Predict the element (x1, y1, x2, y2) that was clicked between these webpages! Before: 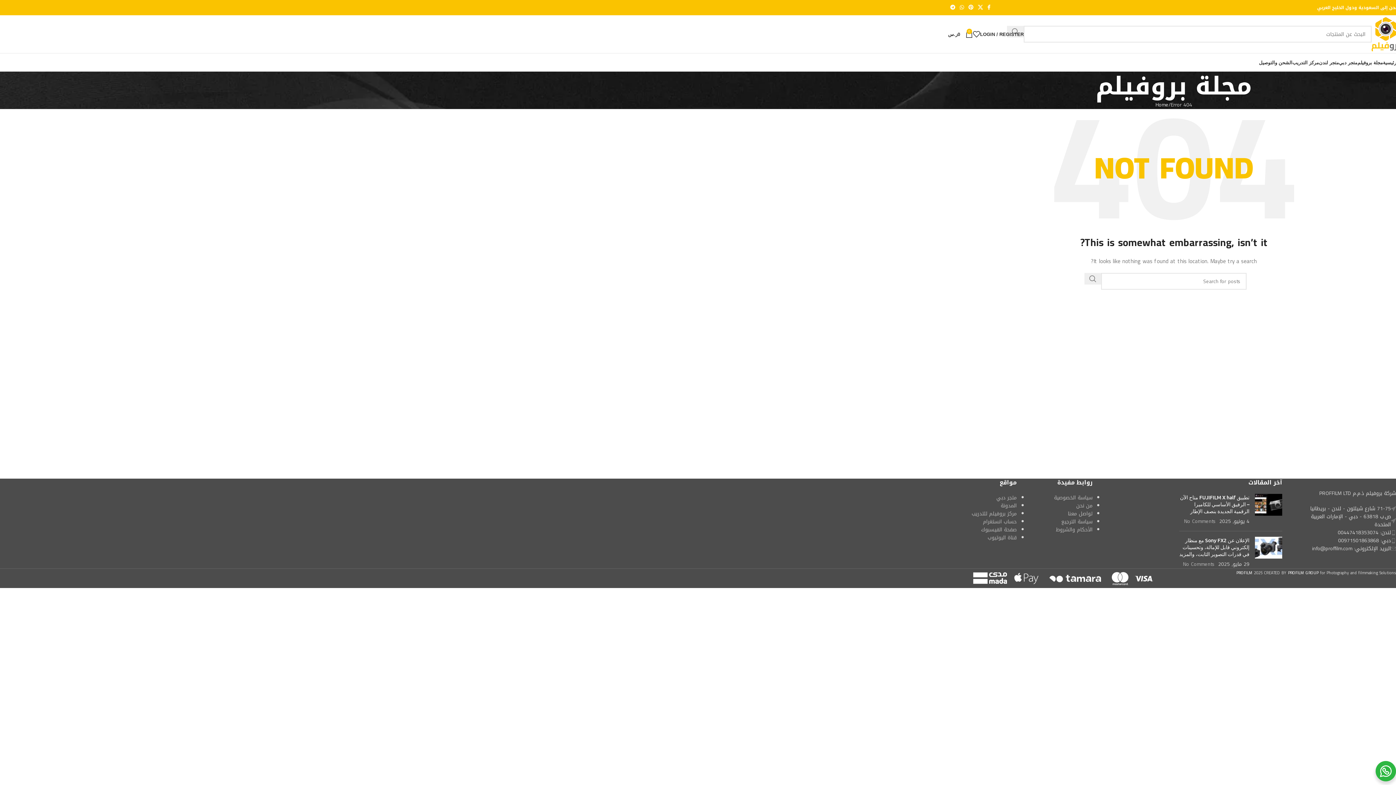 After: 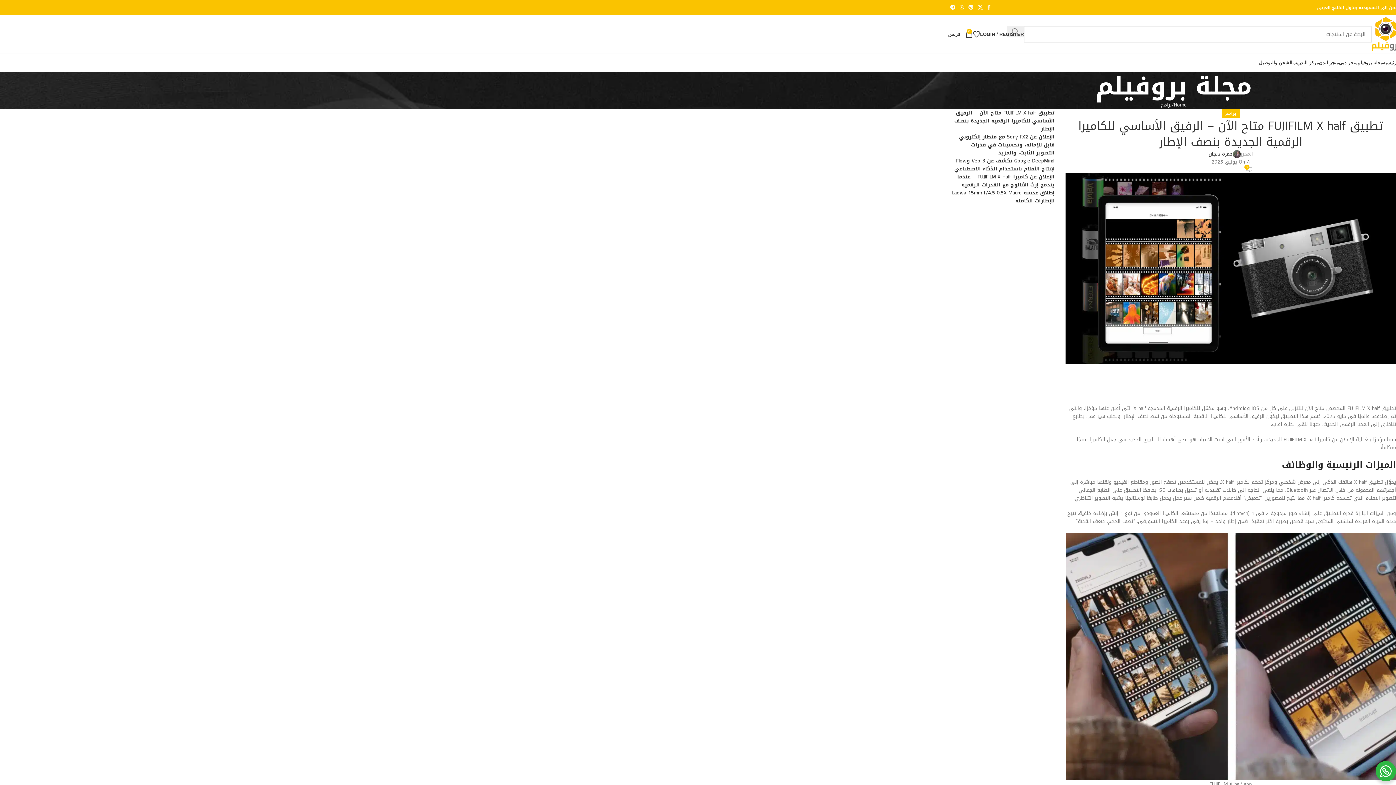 Action: bbox: (1180, 494, 1249, 514) label: تطبيق FUJIFILM X half متاح الآن – الرفيق الأساسي للكاميرا الرقمية الجديدة بنصف الإطار